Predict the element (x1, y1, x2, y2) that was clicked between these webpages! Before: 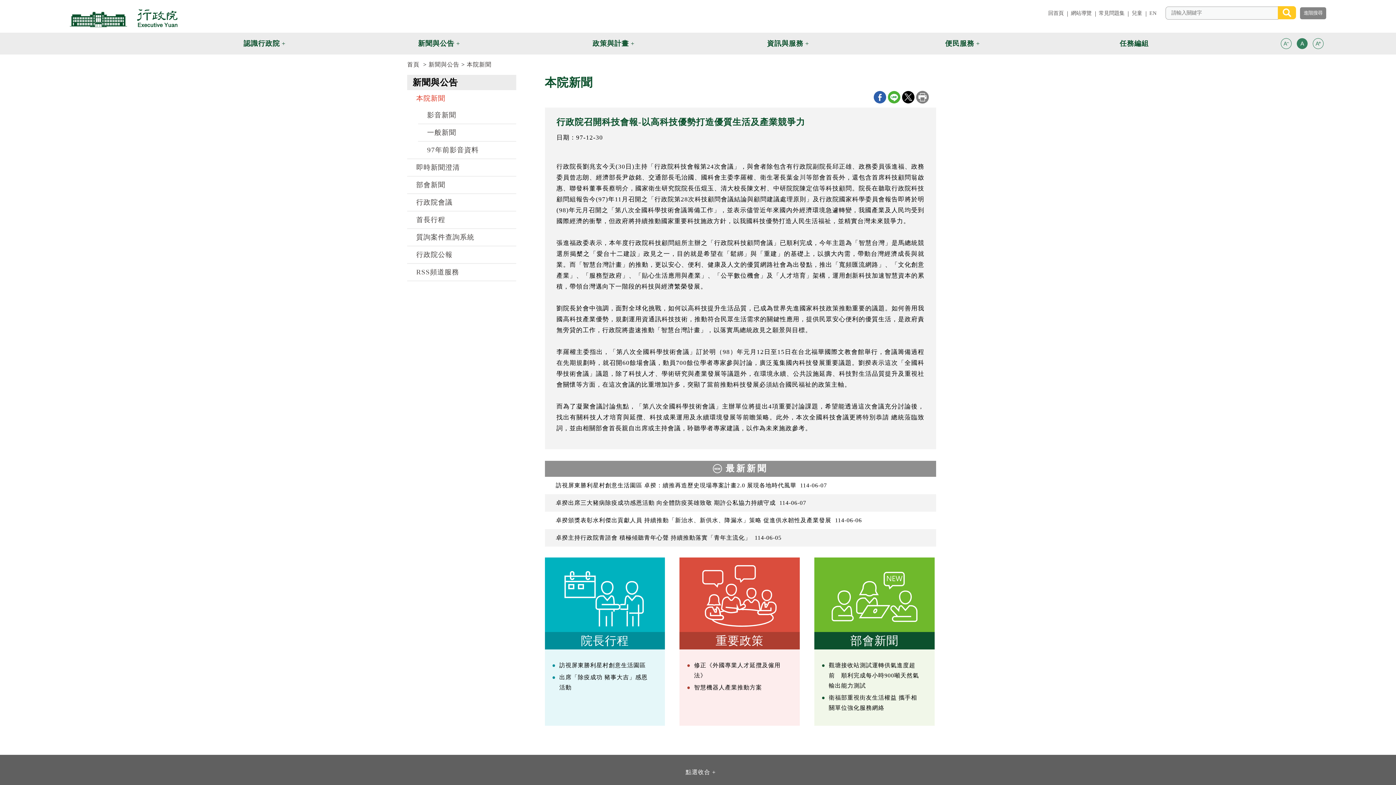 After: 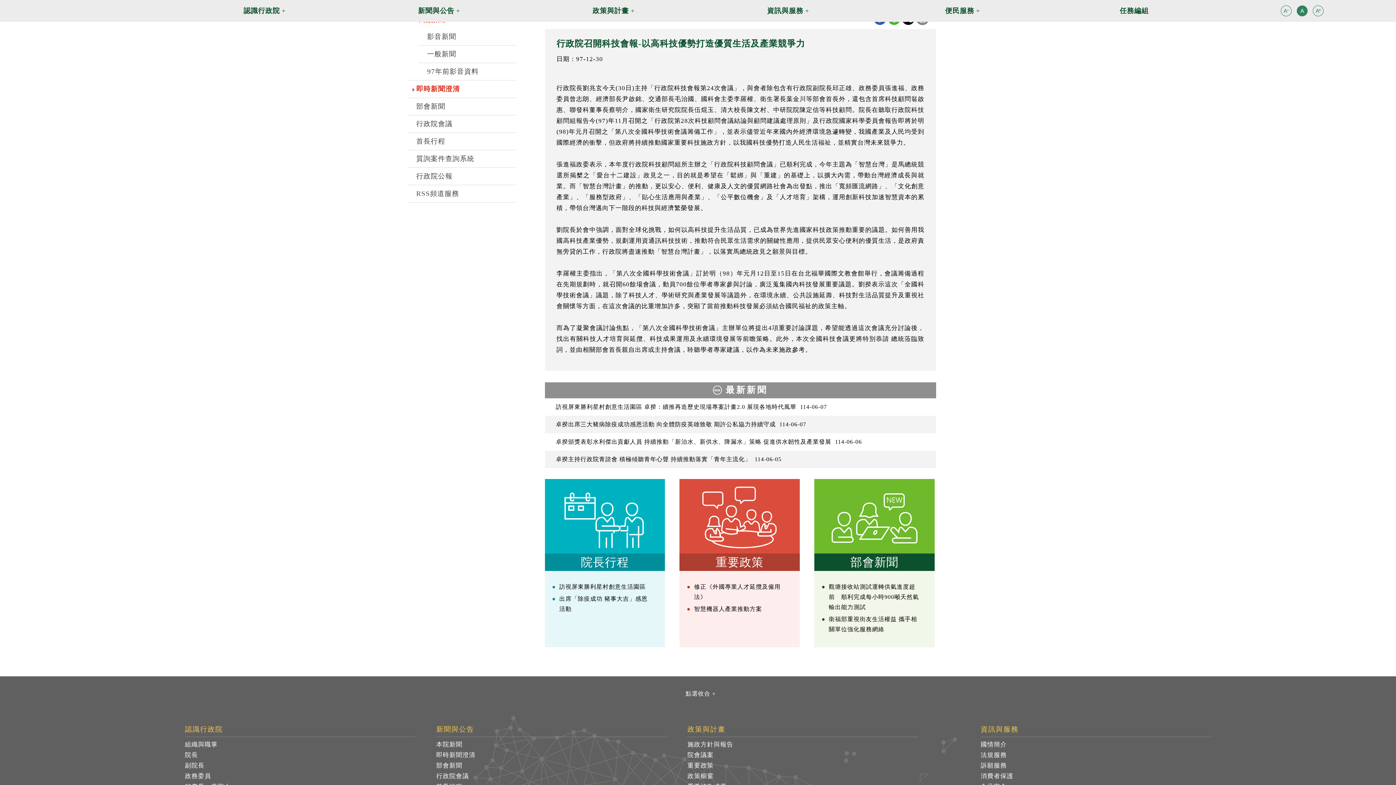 Action: label: ::: bbox: (407, 78, 412, 85)